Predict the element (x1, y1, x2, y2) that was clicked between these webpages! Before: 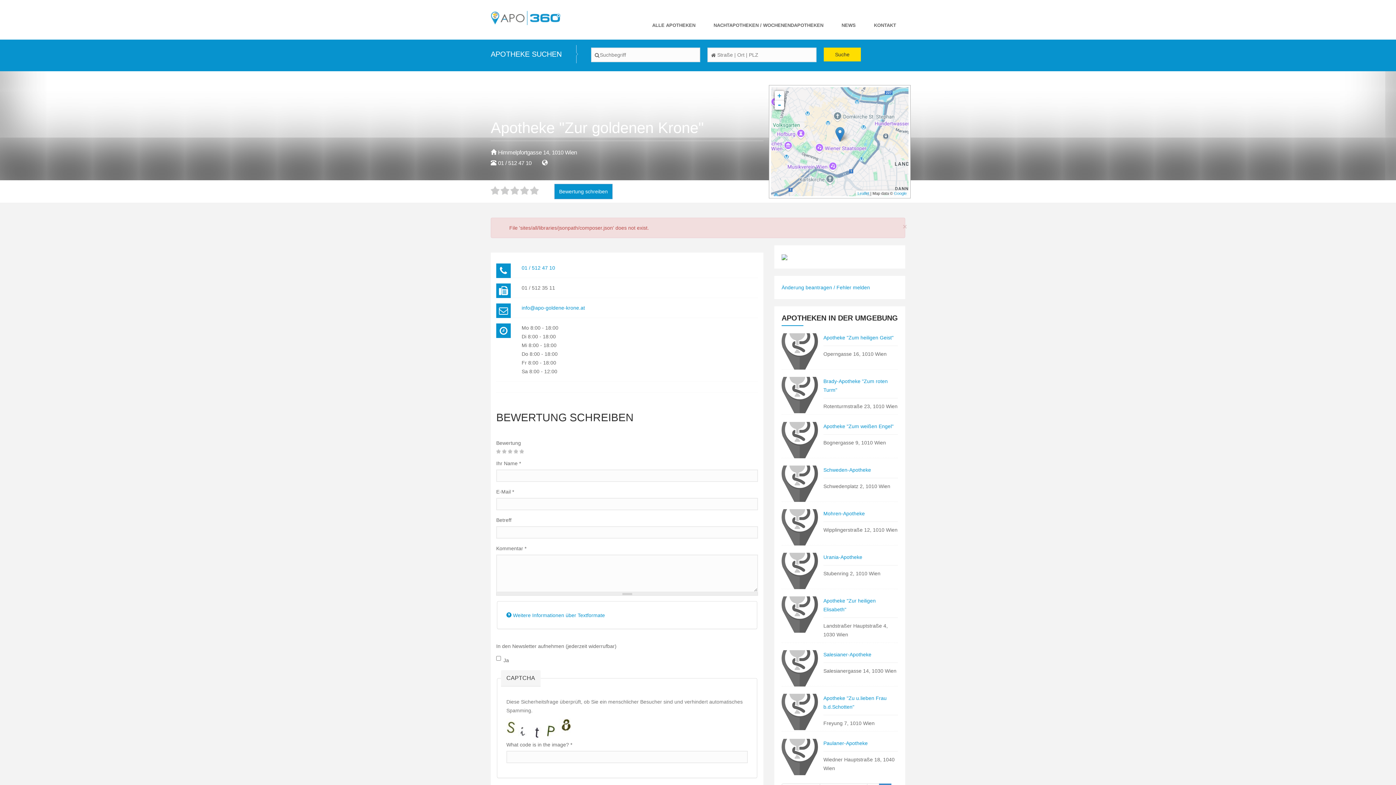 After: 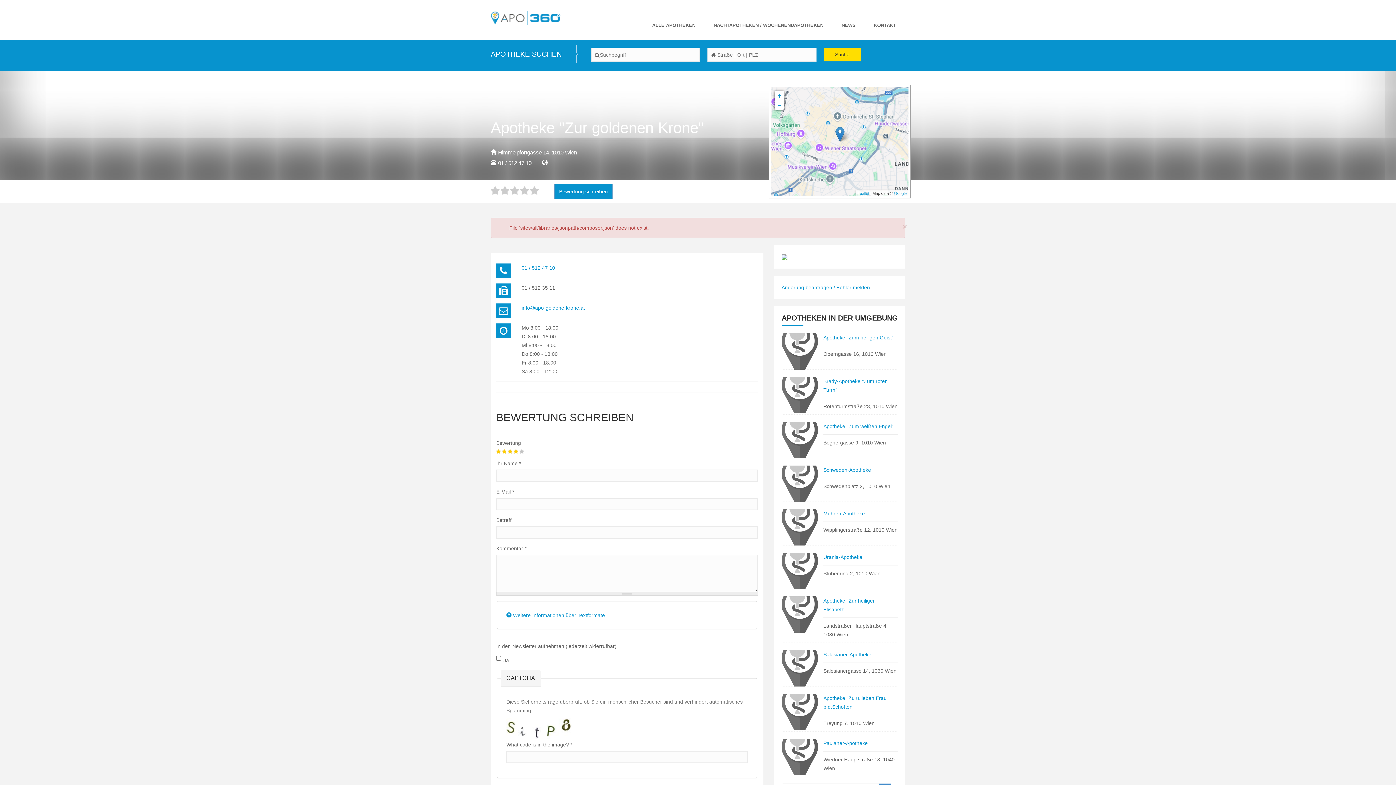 Action: label: Apotheke "Zur goldenen Krone" 4/5 vergeben bbox: (513, 449, 518, 453)